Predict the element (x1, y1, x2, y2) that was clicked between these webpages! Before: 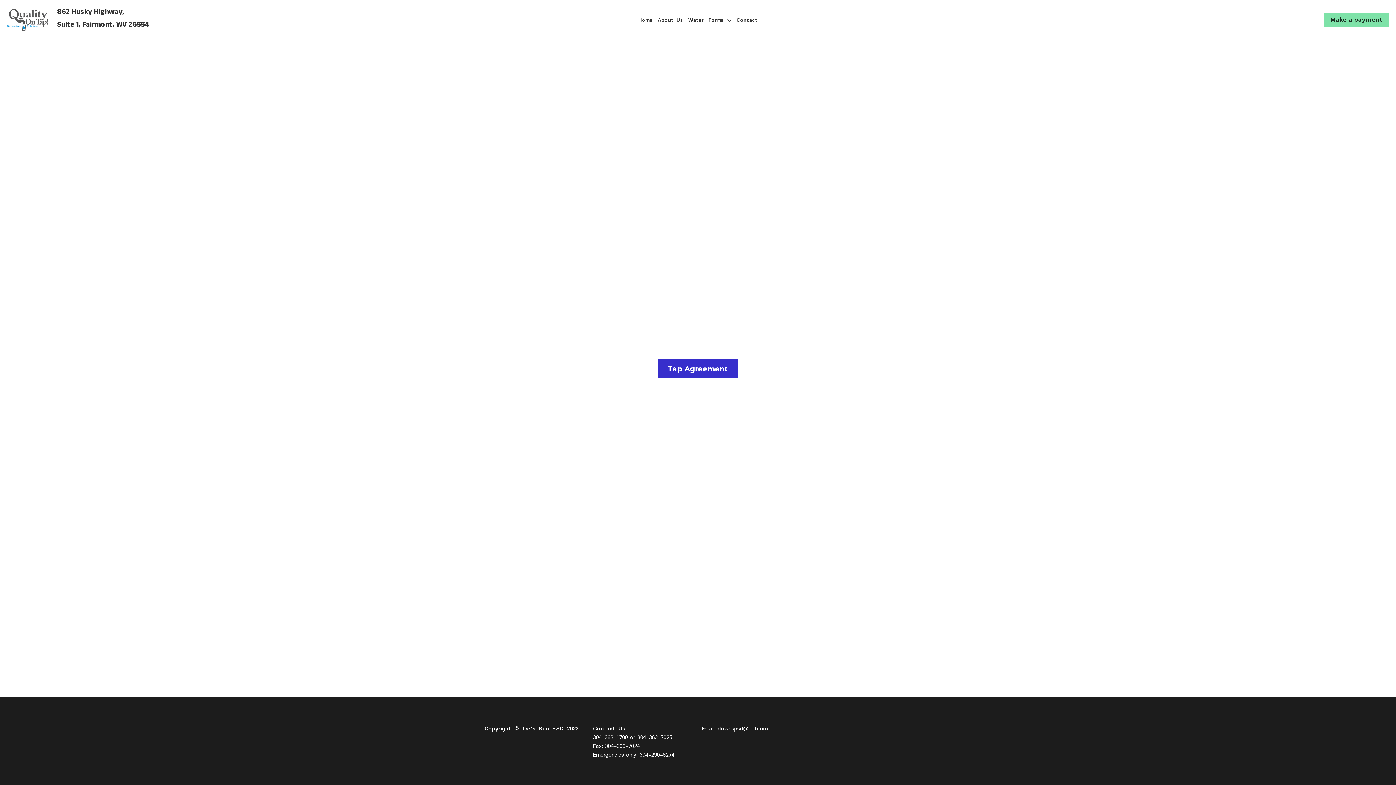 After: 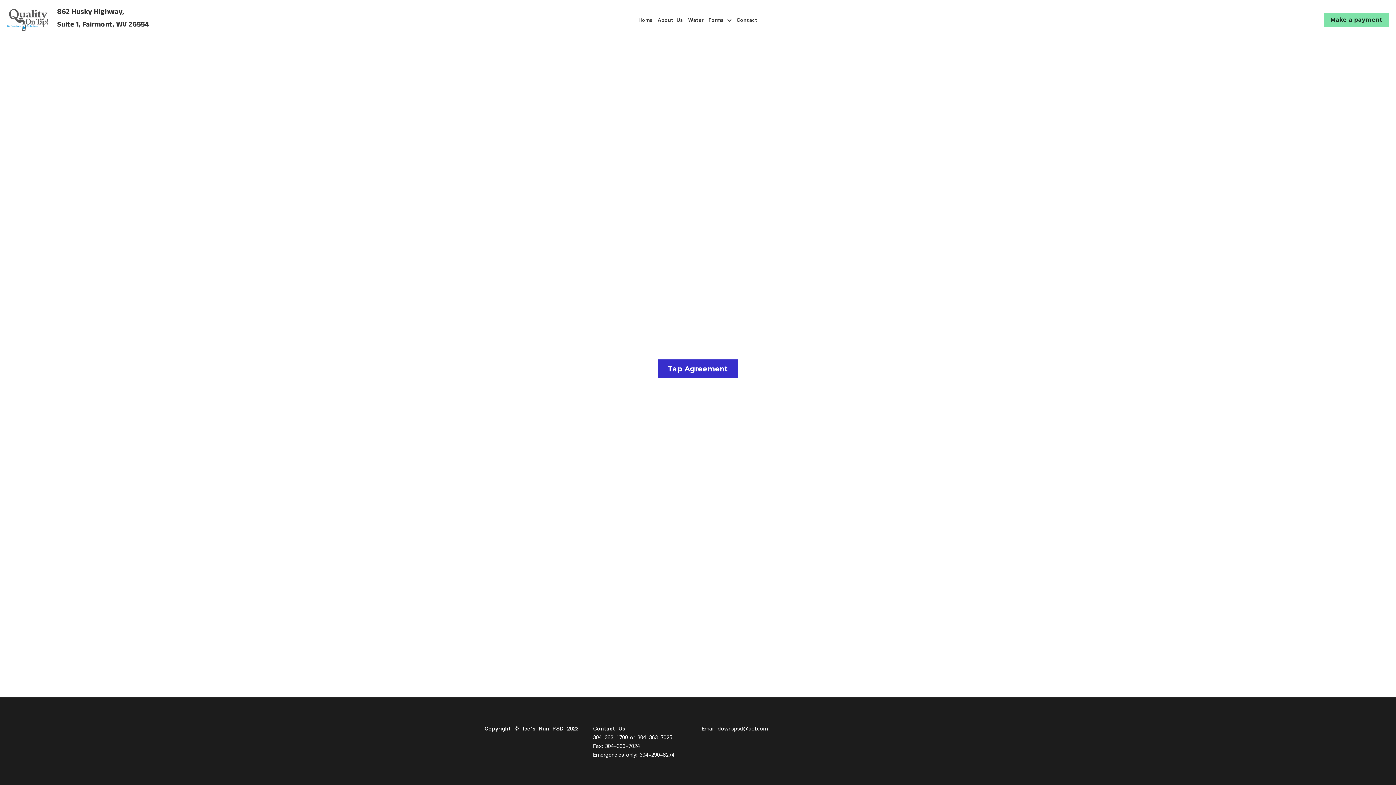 Action: bbox: (657, 359, 738, 378) label: Tap Agreement